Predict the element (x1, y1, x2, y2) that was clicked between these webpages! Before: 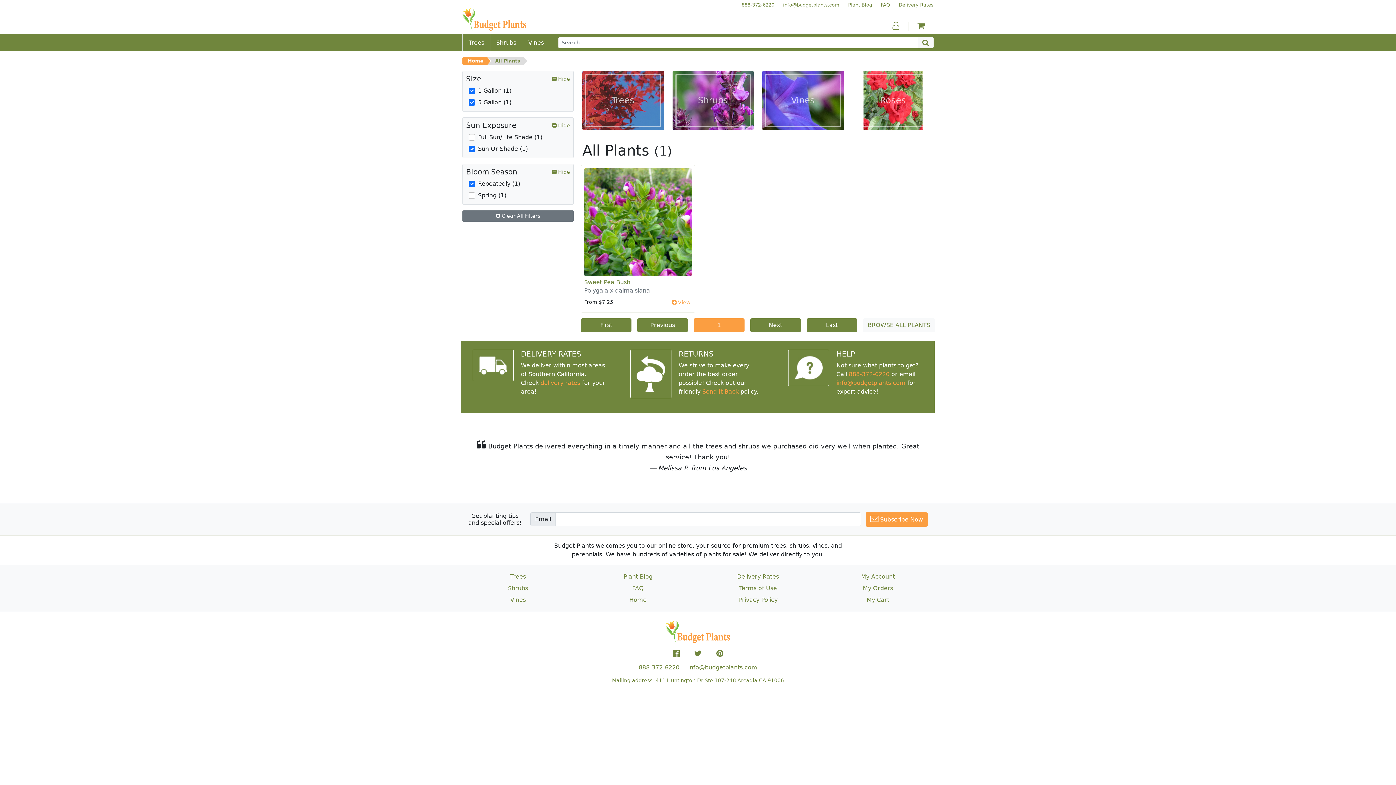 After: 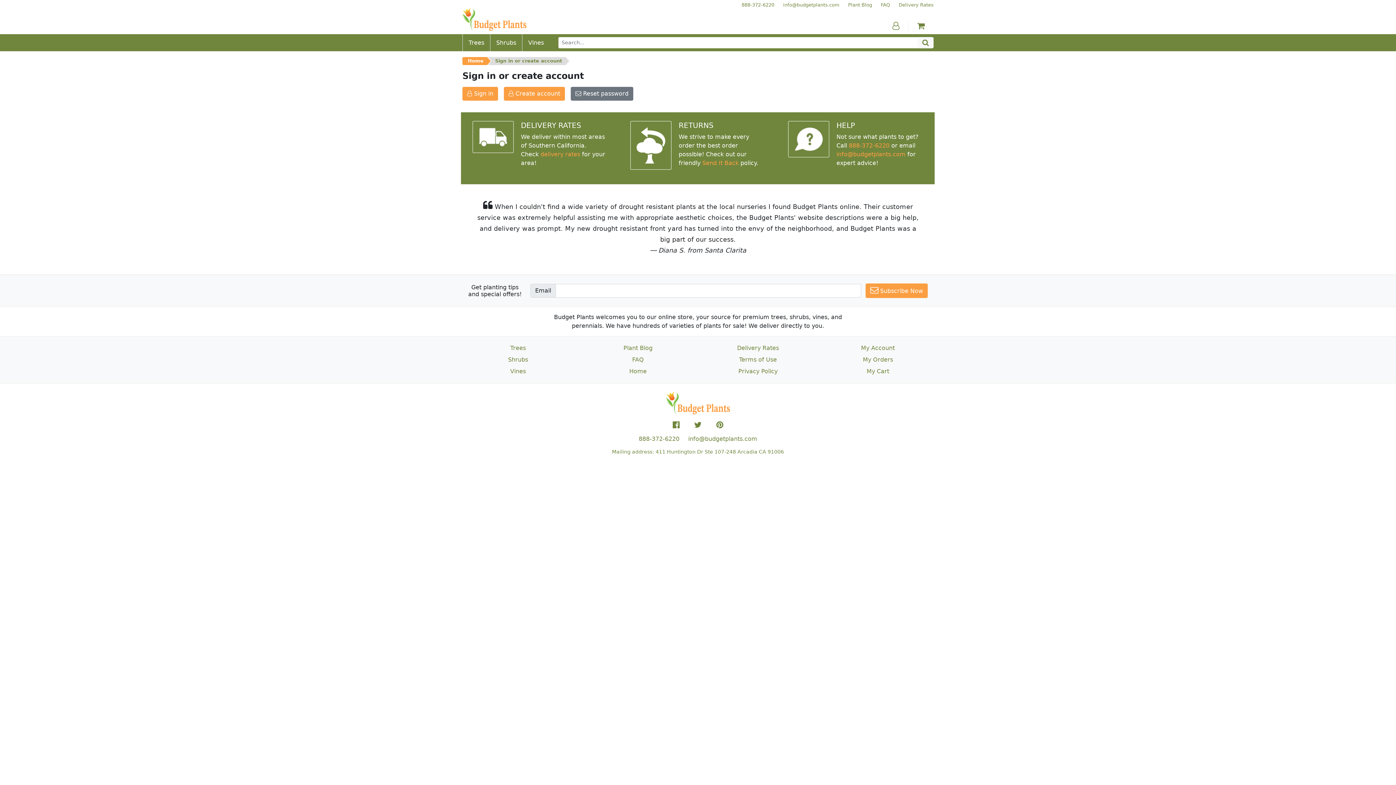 Action: bbox: (859, 572, 896, 581) label: My Account